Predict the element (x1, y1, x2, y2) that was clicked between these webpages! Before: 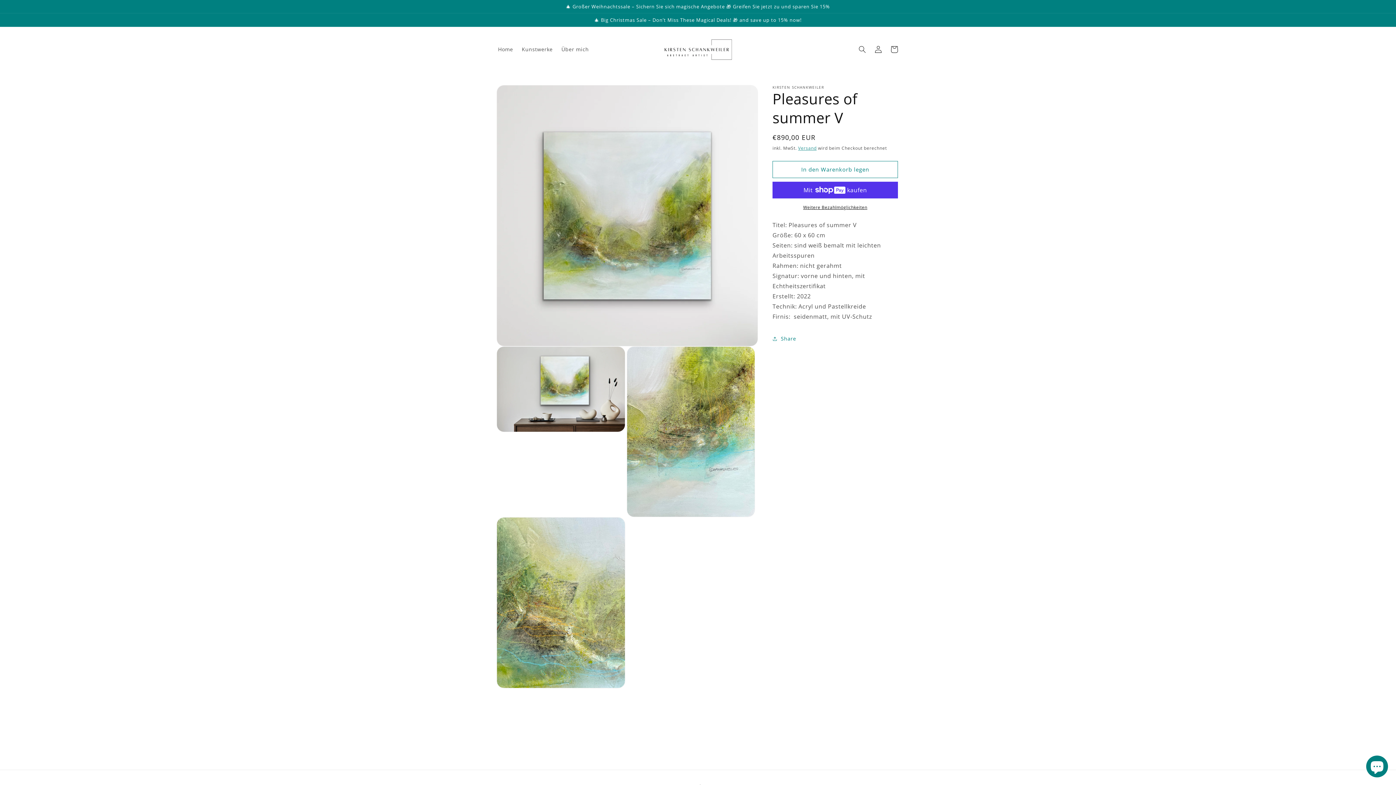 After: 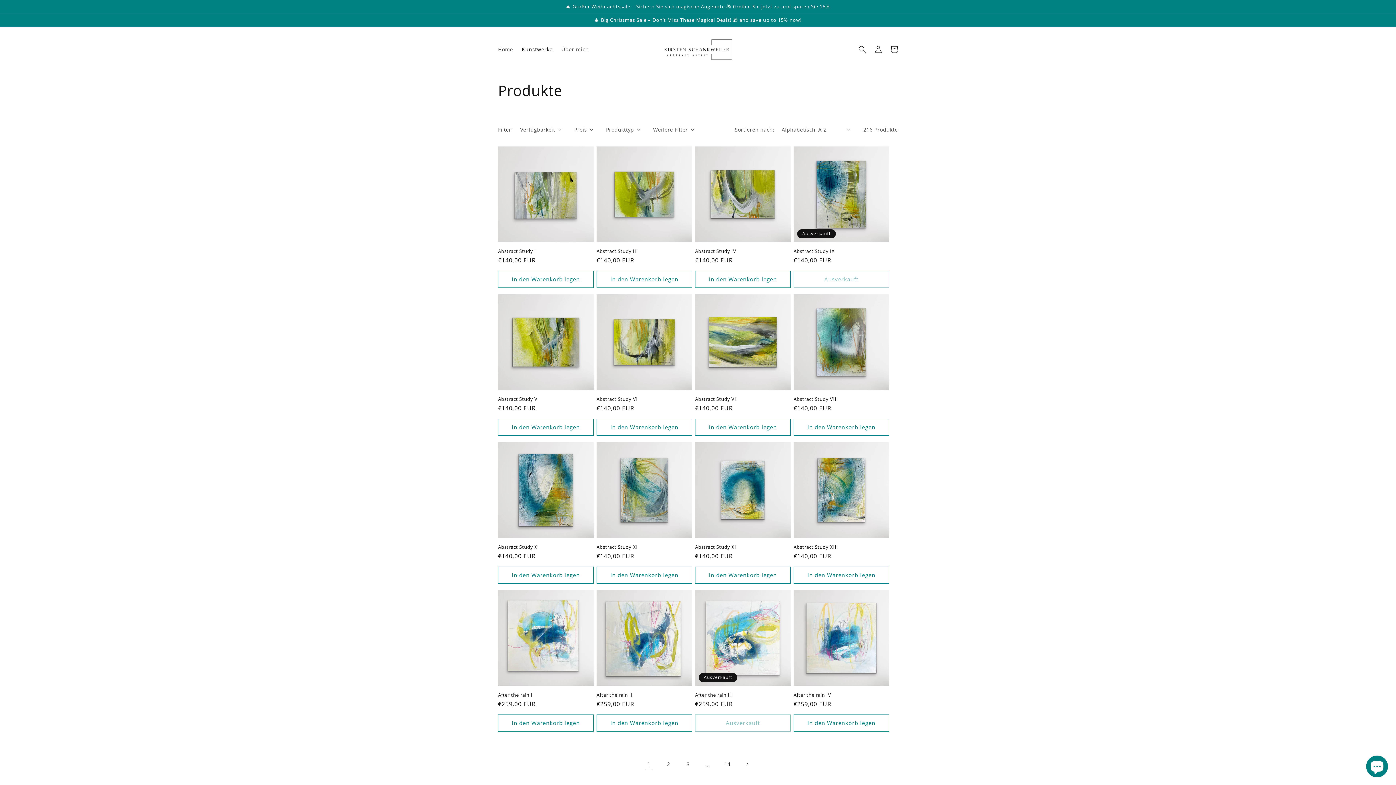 Action: label: Kunstwerke bbox: (517, 41, 557, 57)